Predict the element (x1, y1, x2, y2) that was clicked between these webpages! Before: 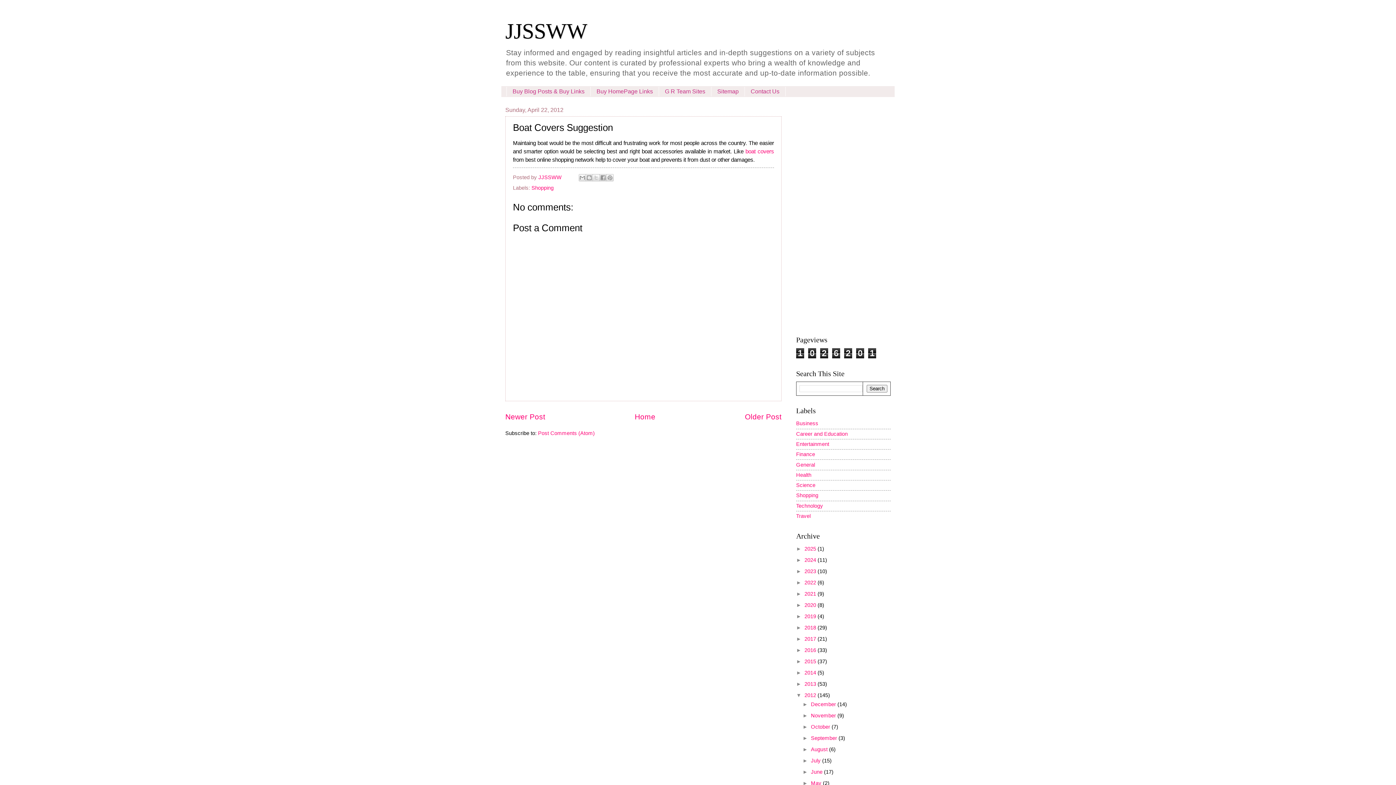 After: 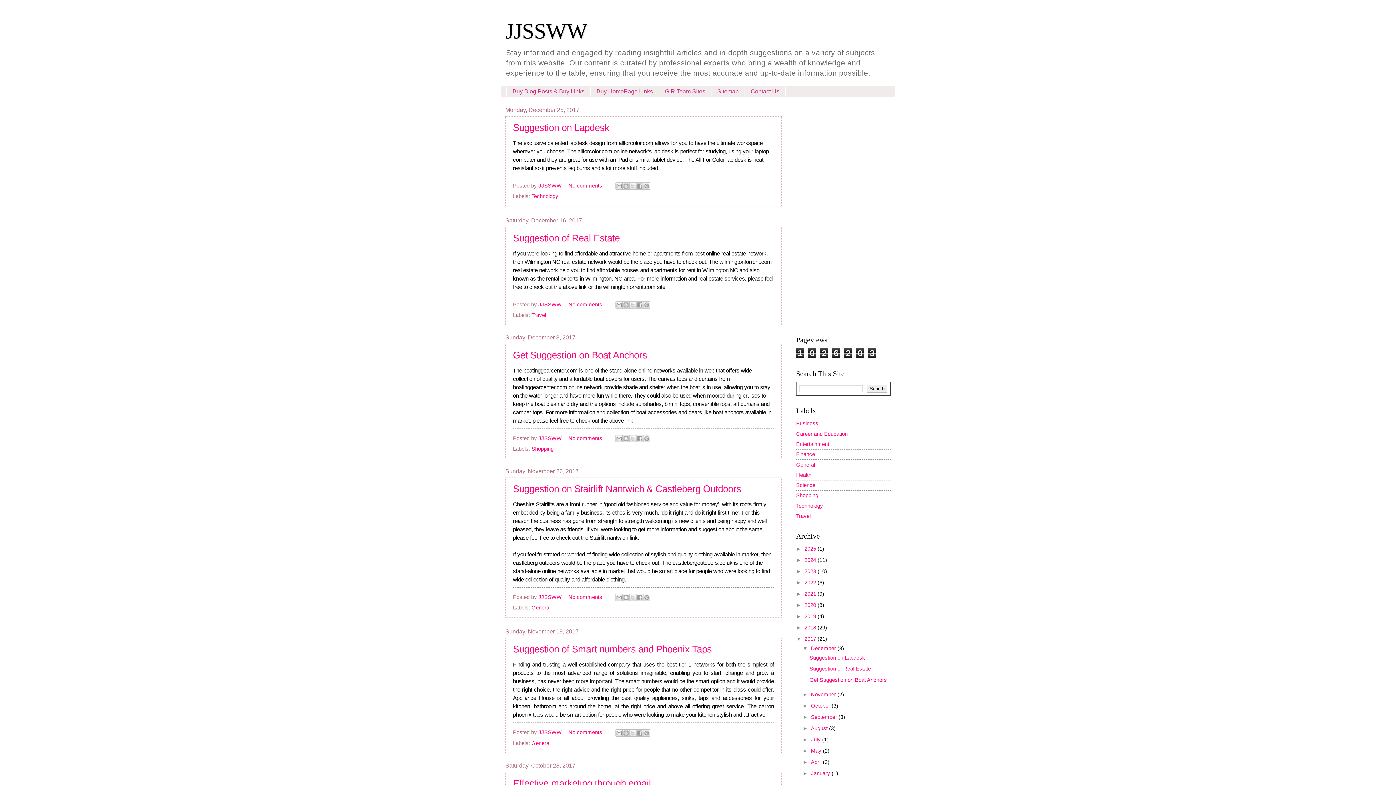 Action: label: 2017  bbox: (804, 636, 817, 642)